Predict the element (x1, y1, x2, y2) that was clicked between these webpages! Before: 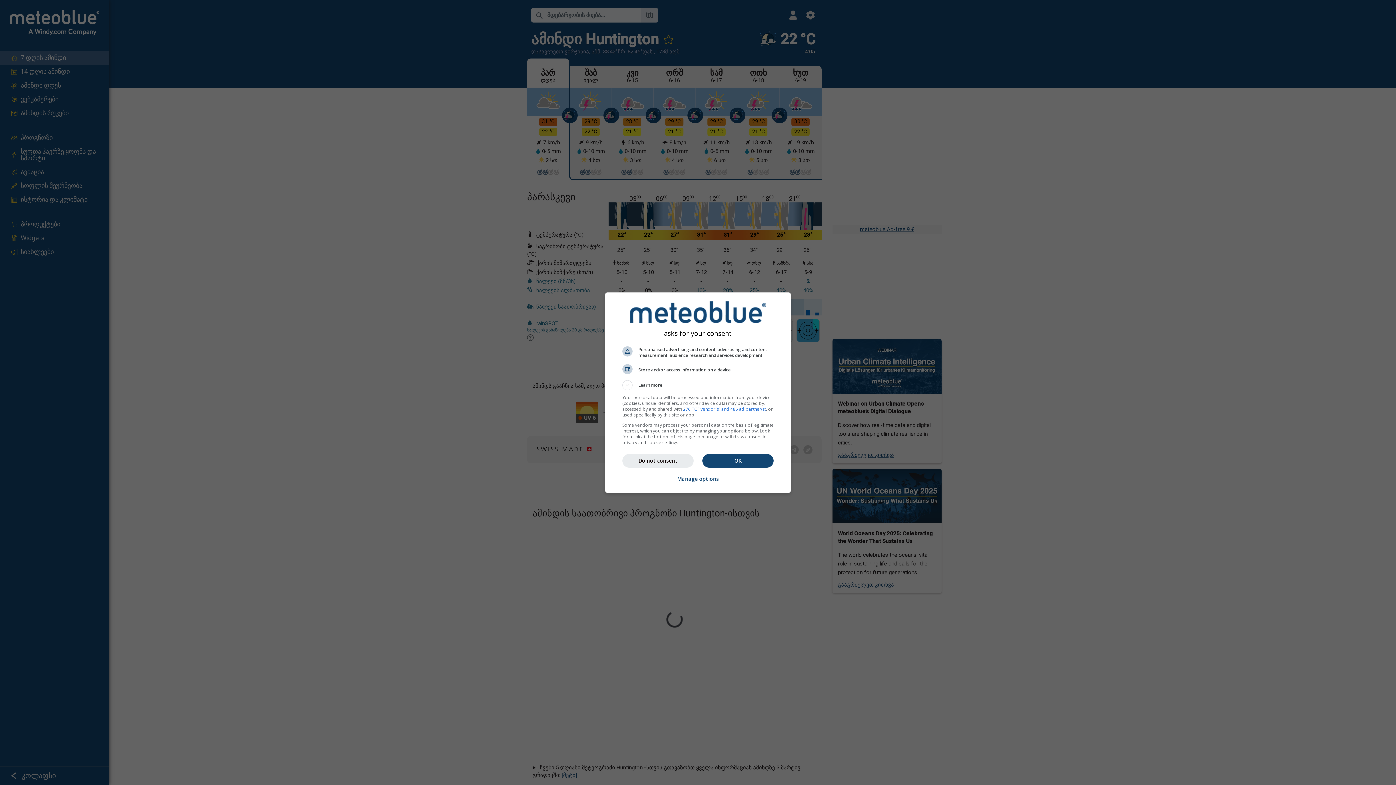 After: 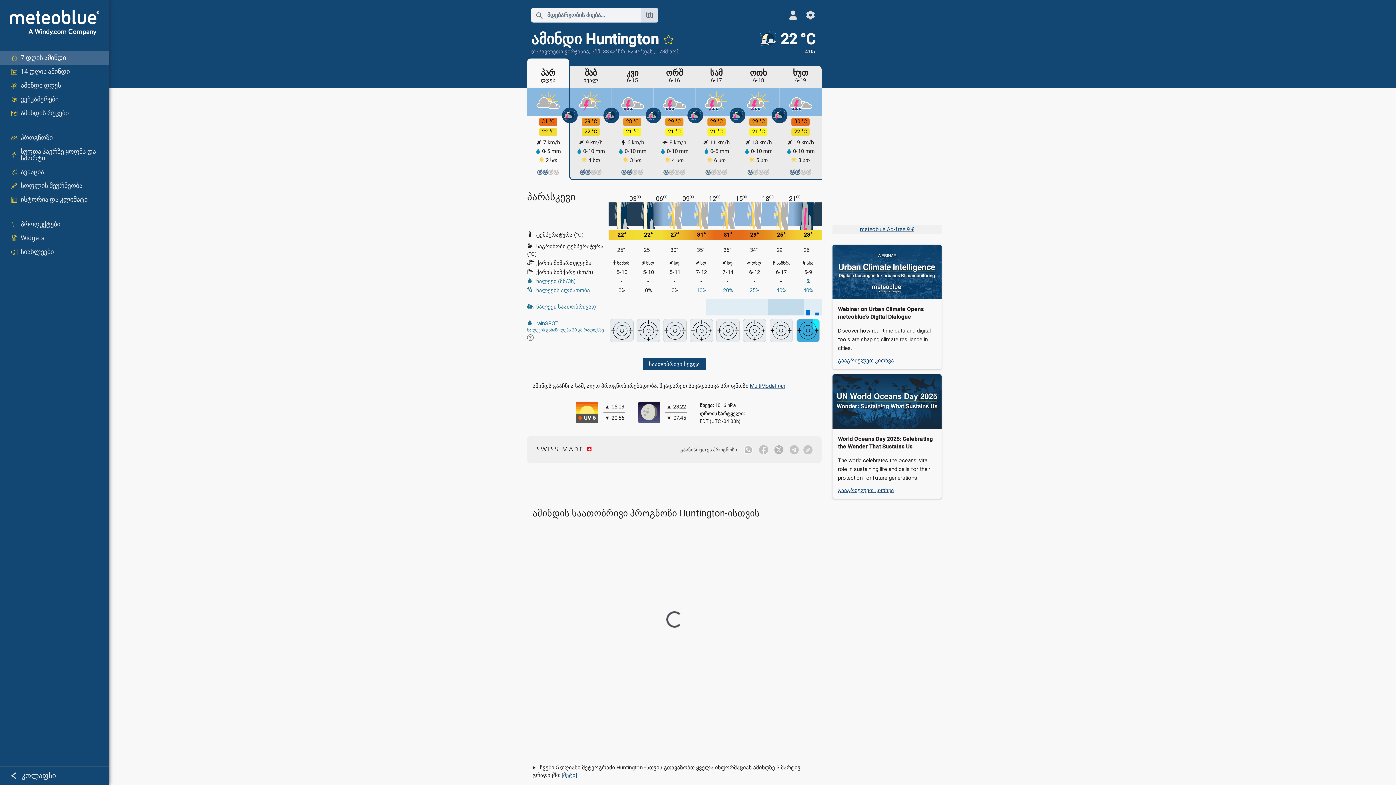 Action: label: Do not consent bbox: (622, 454, 693, 467)